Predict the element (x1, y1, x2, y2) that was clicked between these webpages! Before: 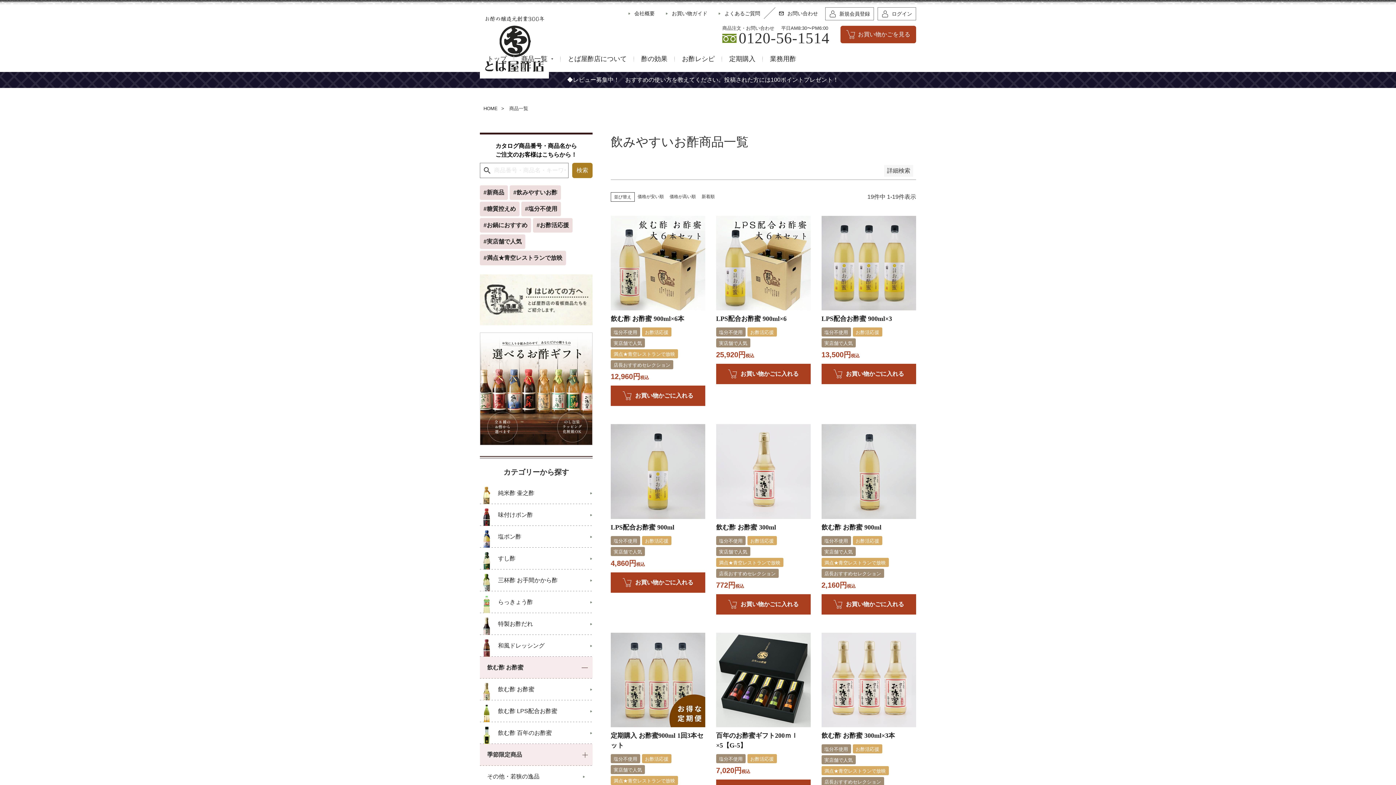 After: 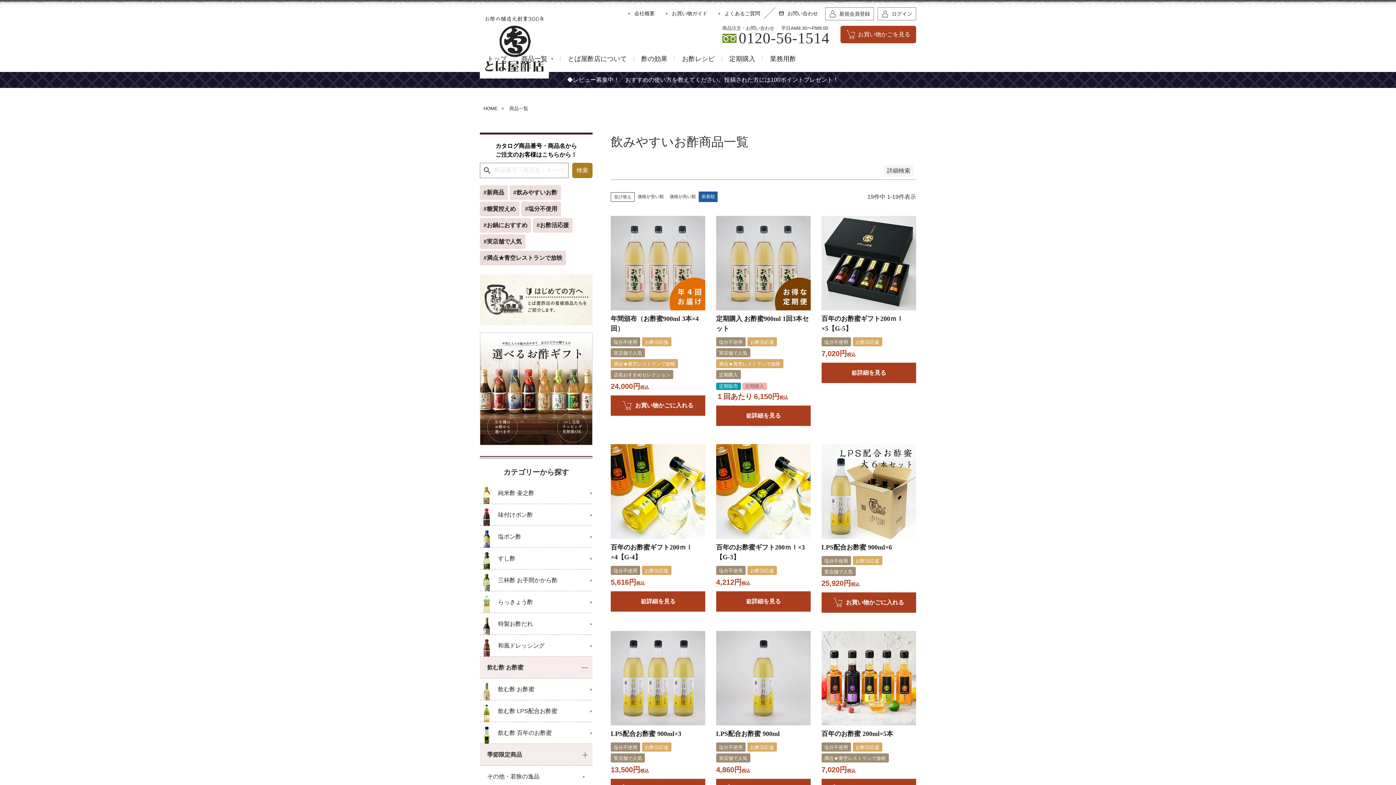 Action: label: 新着順 bbox: (698, 191, 717, 202)